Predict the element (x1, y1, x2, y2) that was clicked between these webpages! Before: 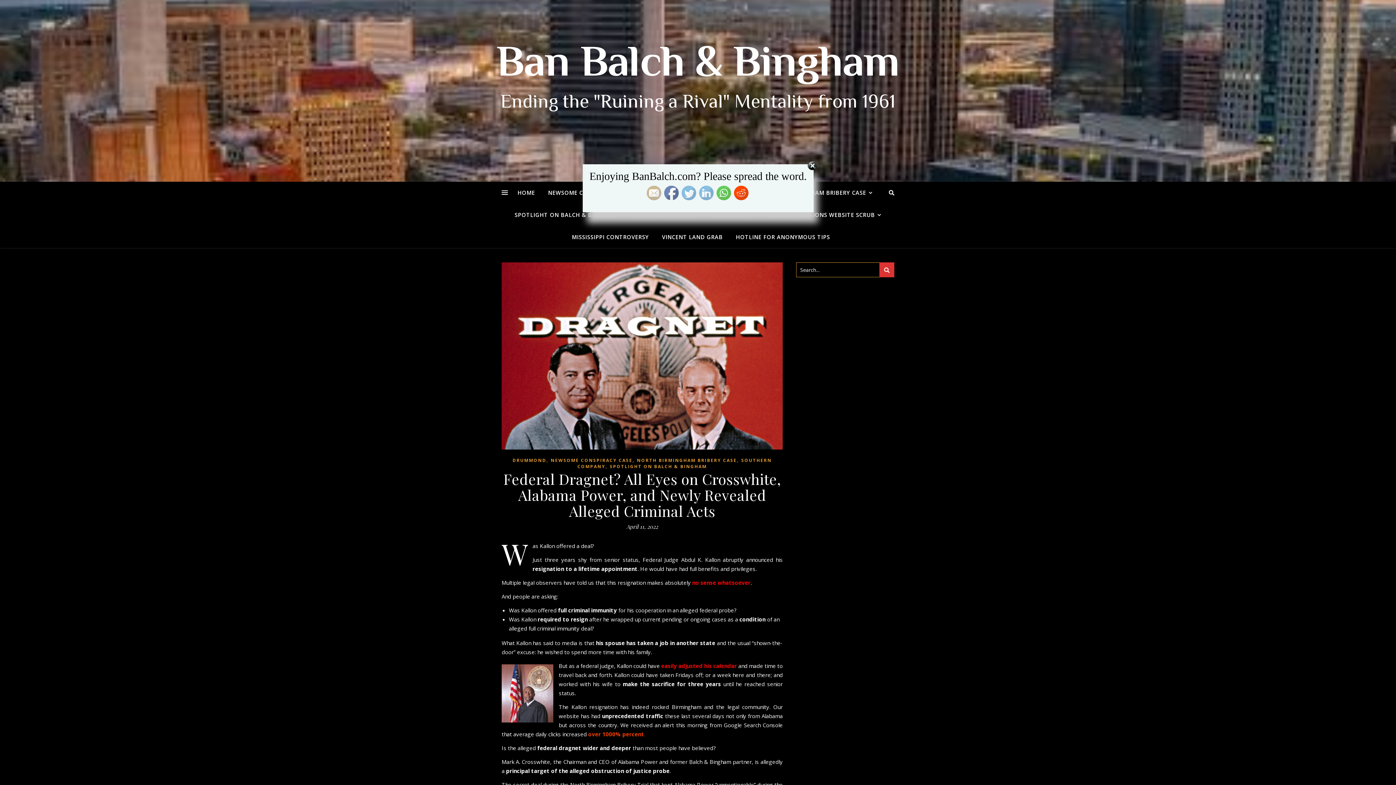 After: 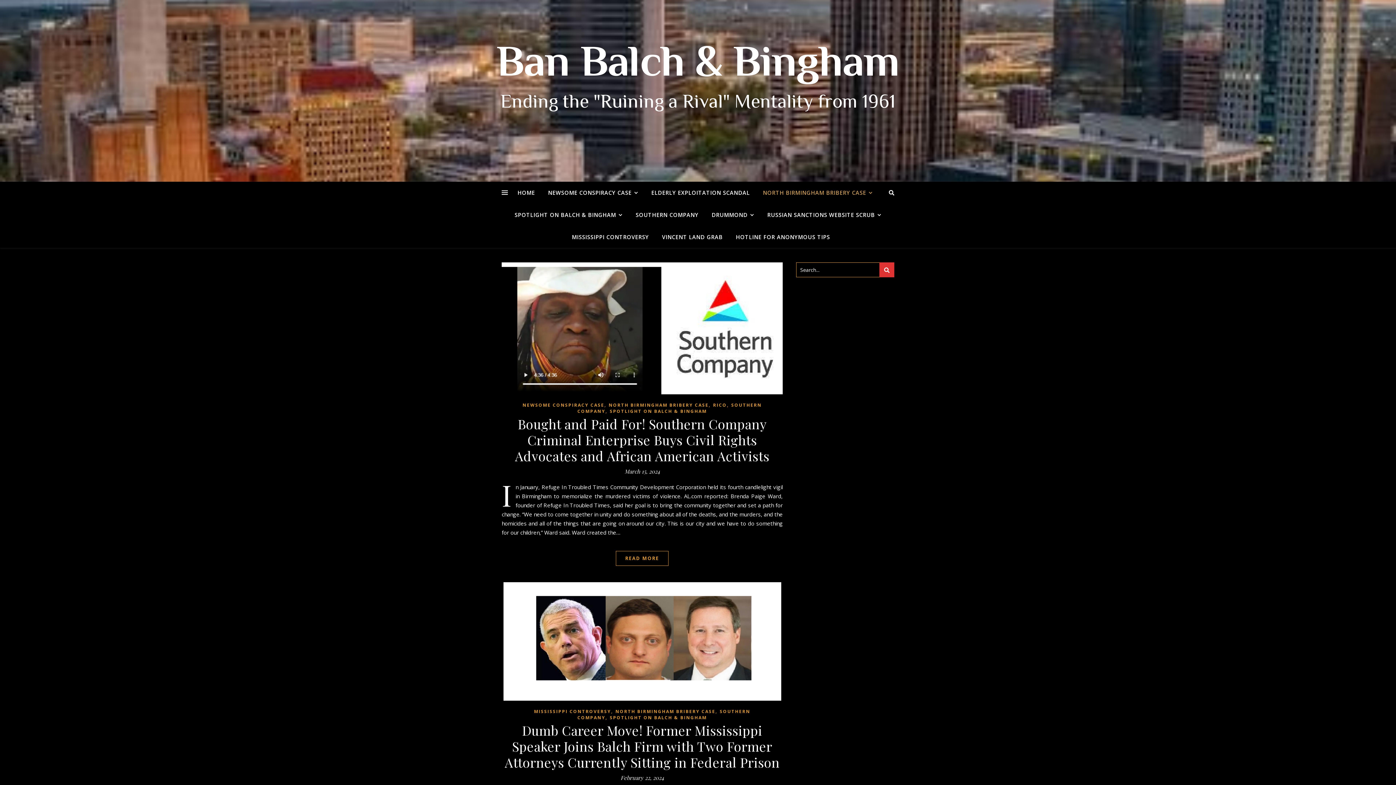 Action: label: NORTH BIRMINGHAM BRIBERY CASE bbox: (637, 457, 737, 463)